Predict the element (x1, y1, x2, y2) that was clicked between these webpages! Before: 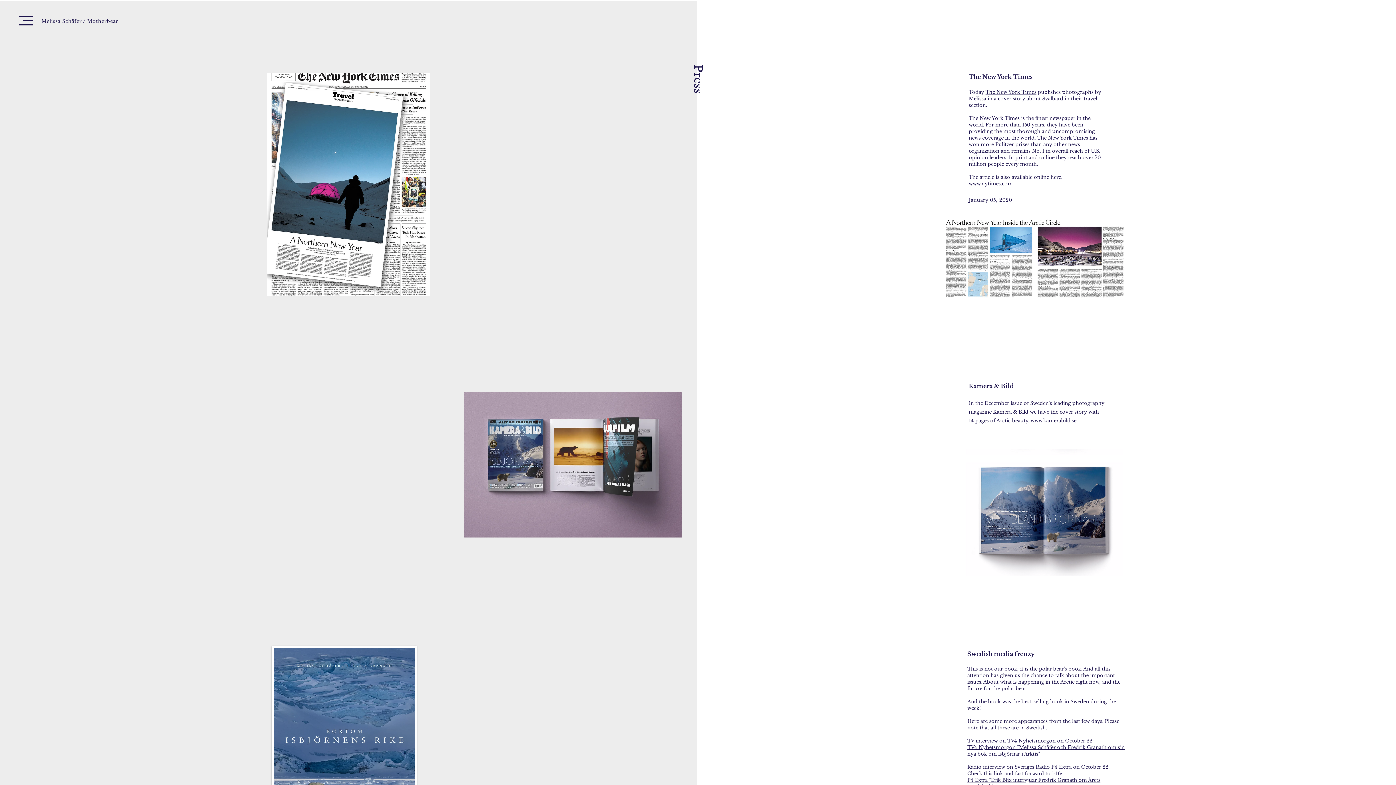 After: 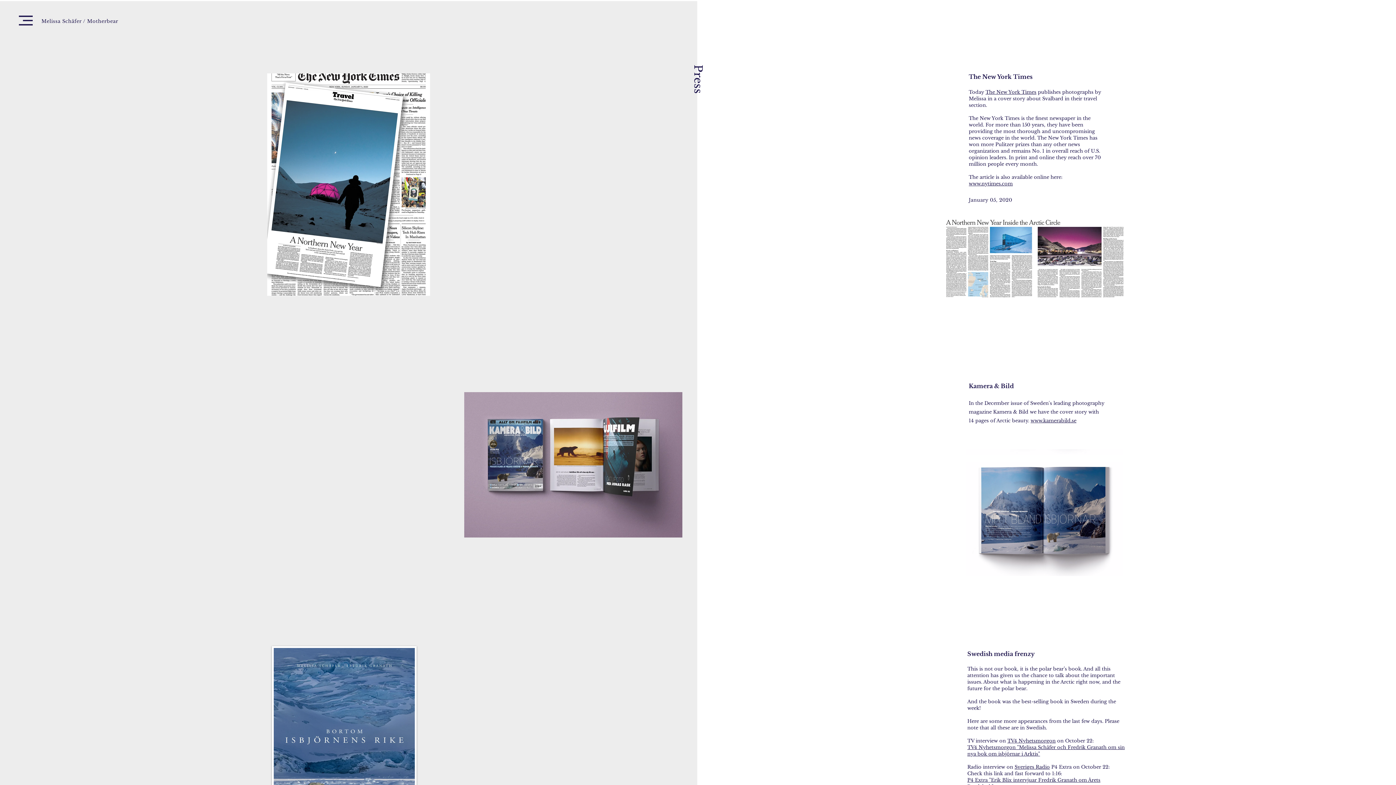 Action: label: Kamera & Bild bbox: (969, 382, 1014, 389)